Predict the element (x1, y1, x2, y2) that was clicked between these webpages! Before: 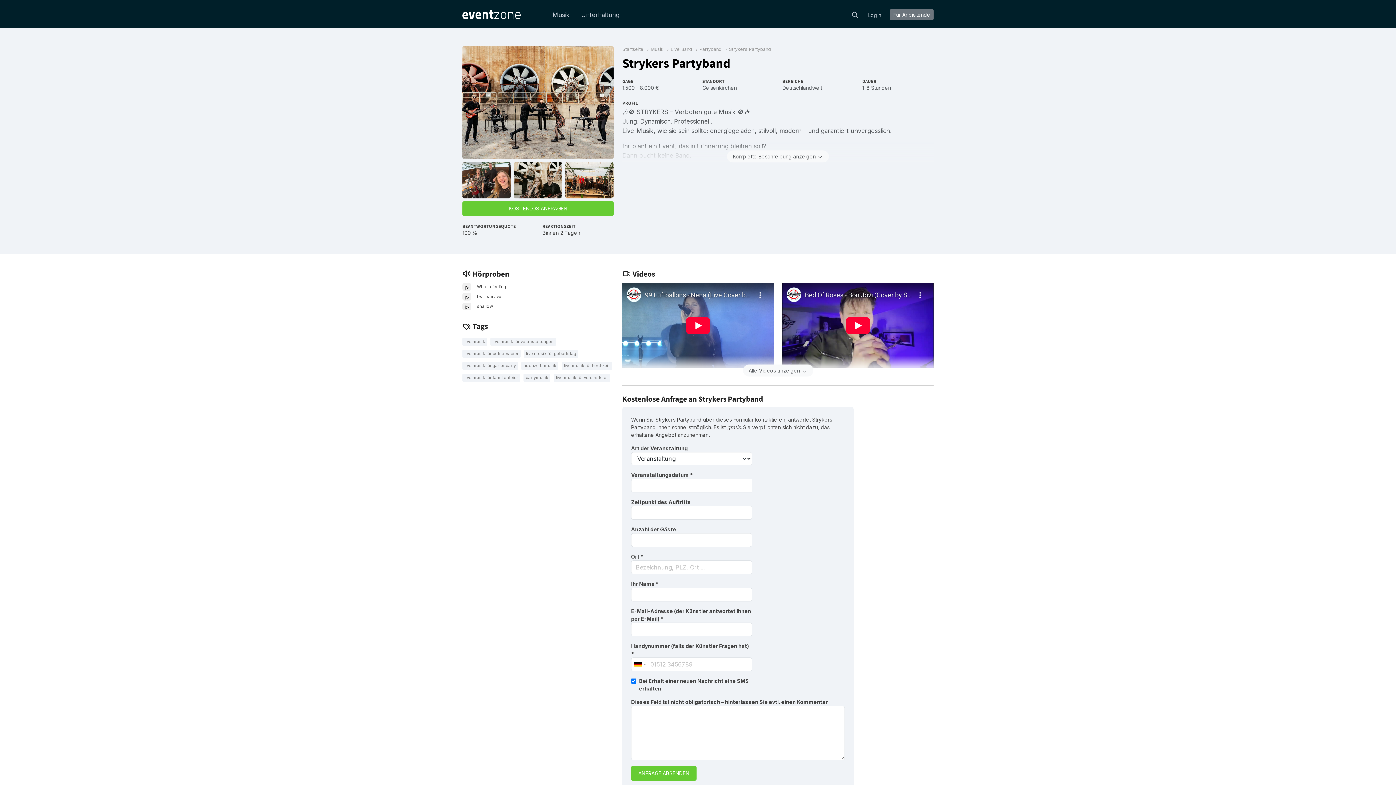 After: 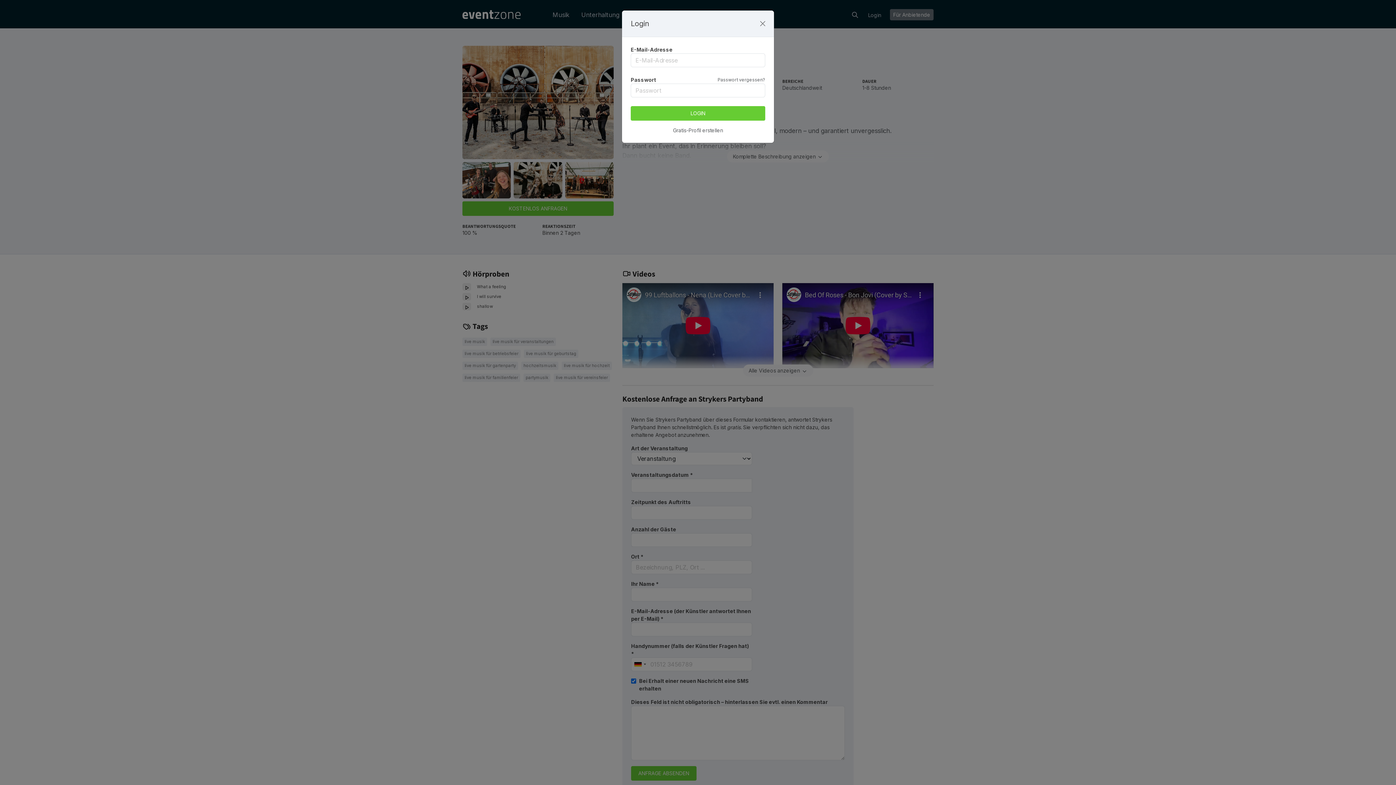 Action: bbox: (865, 8, 884, 21) label: Login